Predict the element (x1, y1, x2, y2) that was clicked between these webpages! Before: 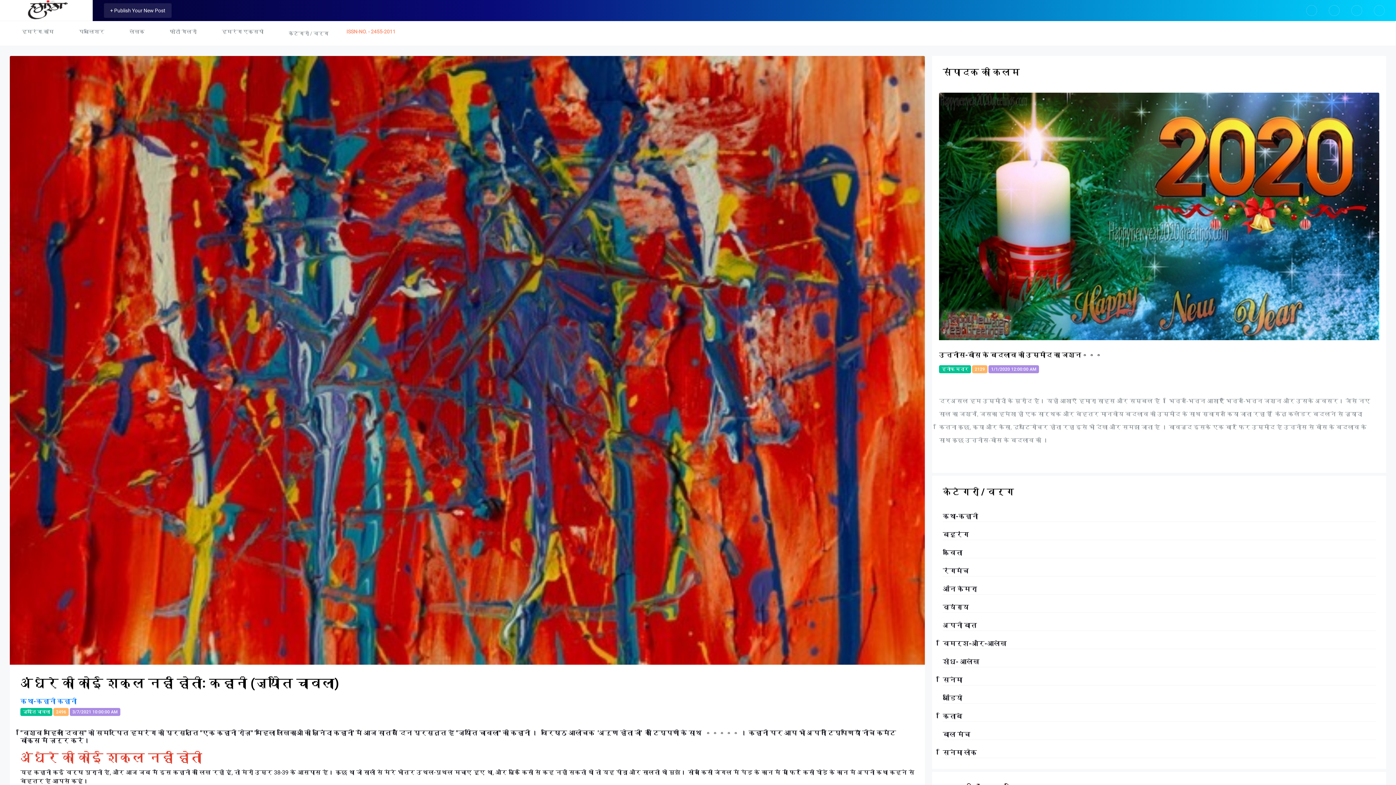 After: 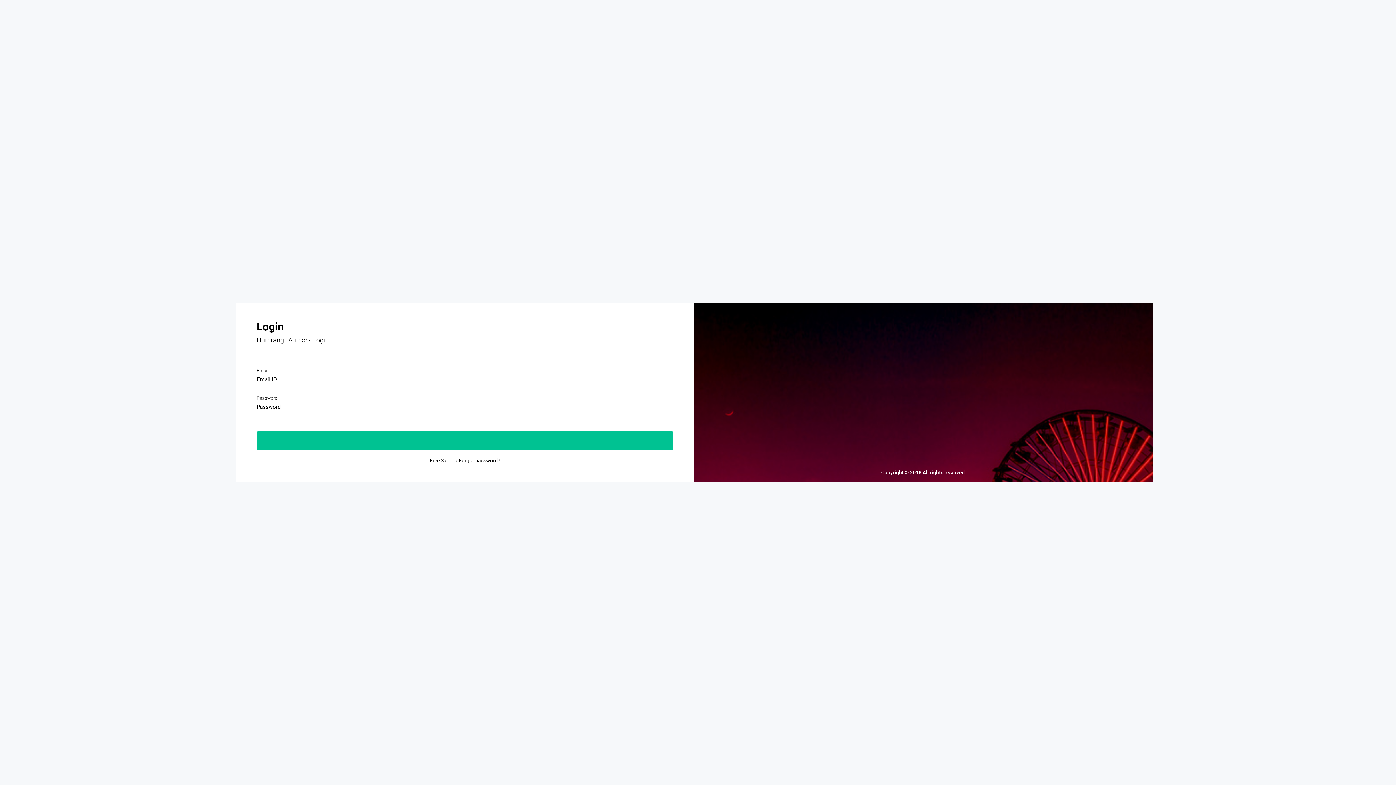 Action: bbox: (1351, 5, 1362, 16)